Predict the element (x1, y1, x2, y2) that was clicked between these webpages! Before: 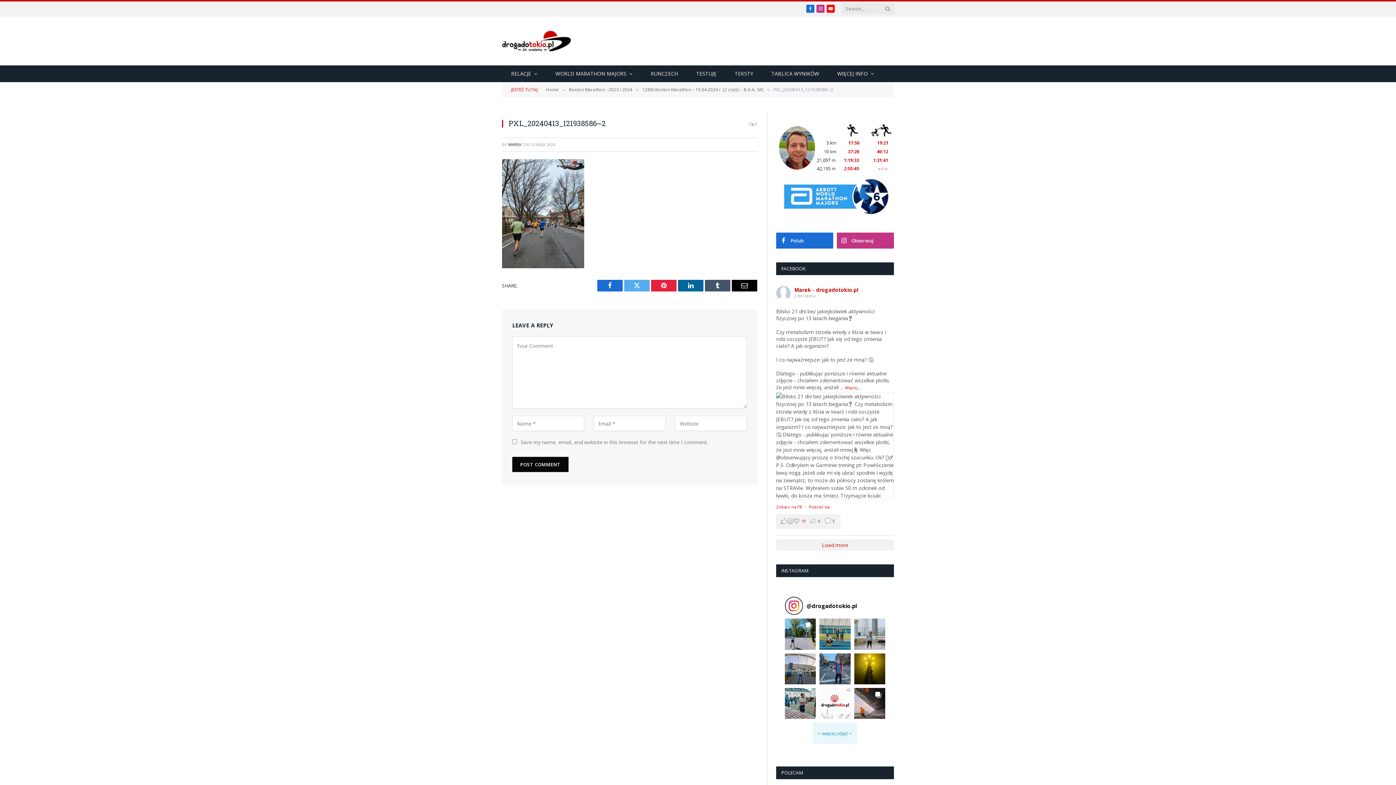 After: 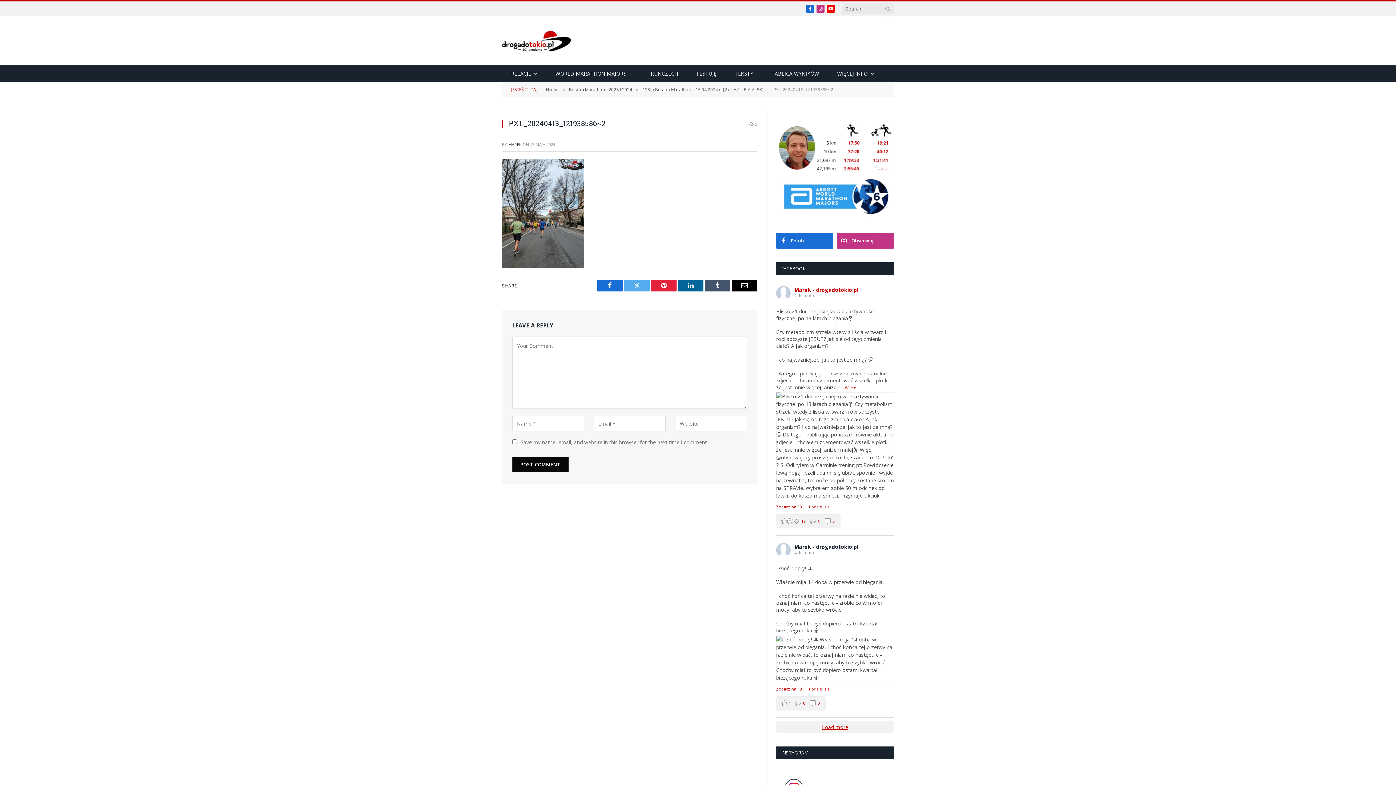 Action: bbox: (776, 539, 894, 551) label: Load more